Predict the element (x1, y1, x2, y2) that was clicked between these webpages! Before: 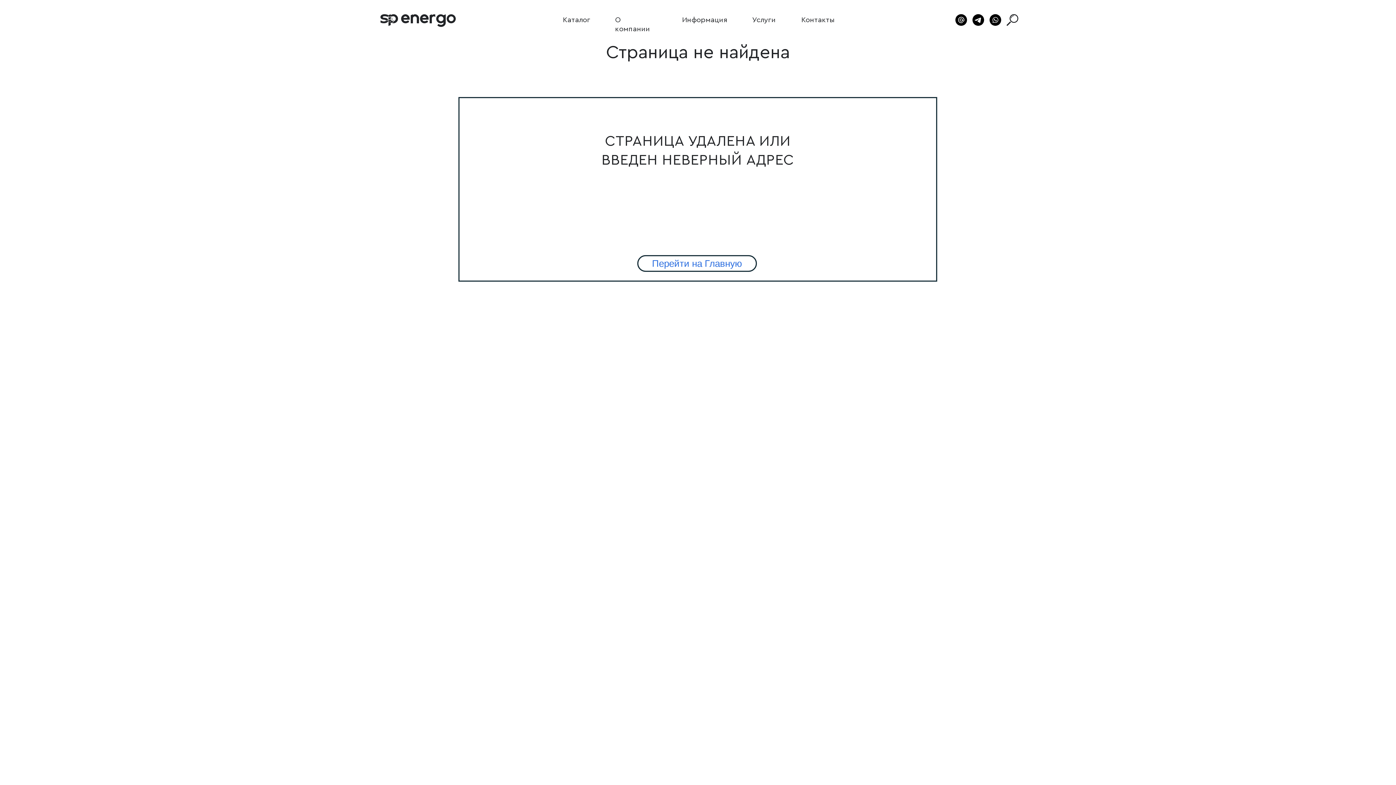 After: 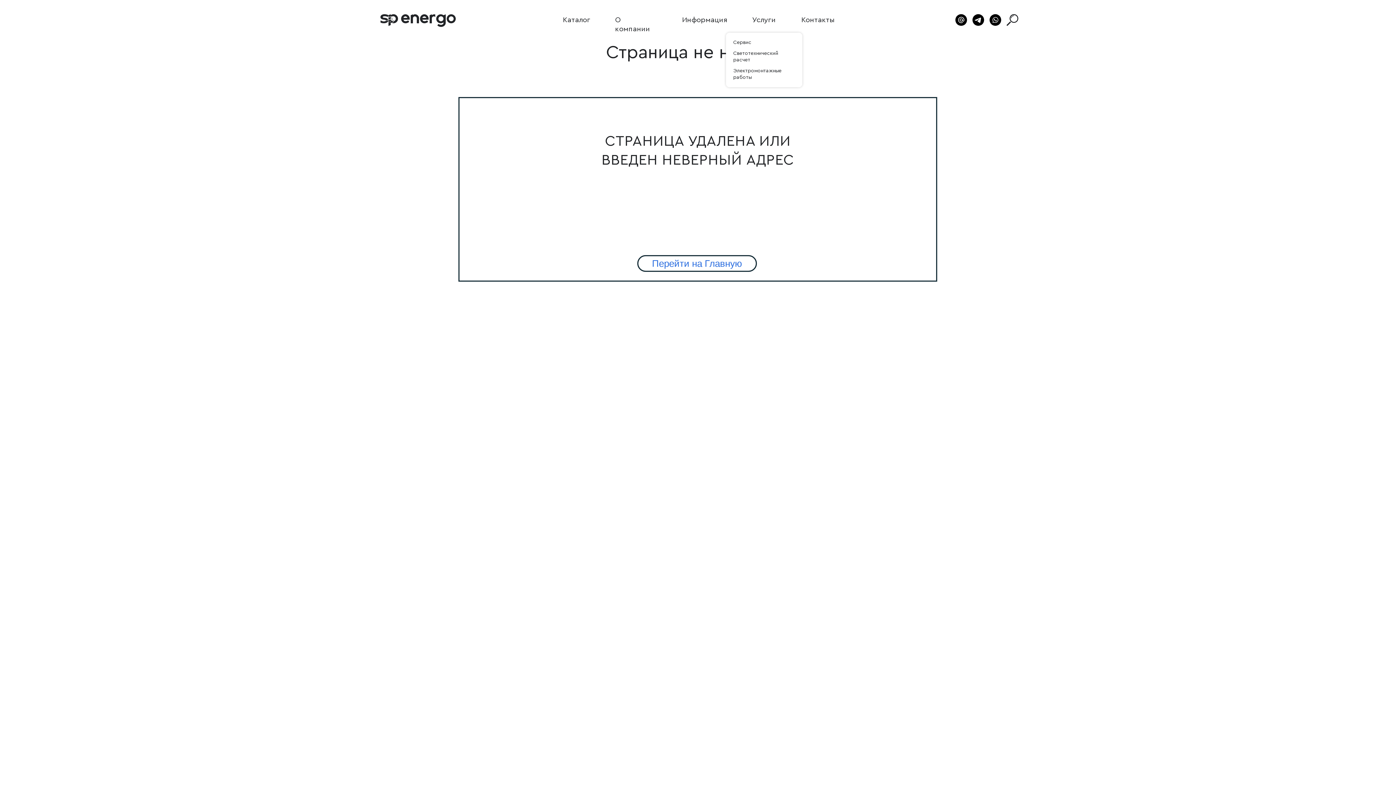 Action: bbox: (752, 16, 776, 23) label: Услуги